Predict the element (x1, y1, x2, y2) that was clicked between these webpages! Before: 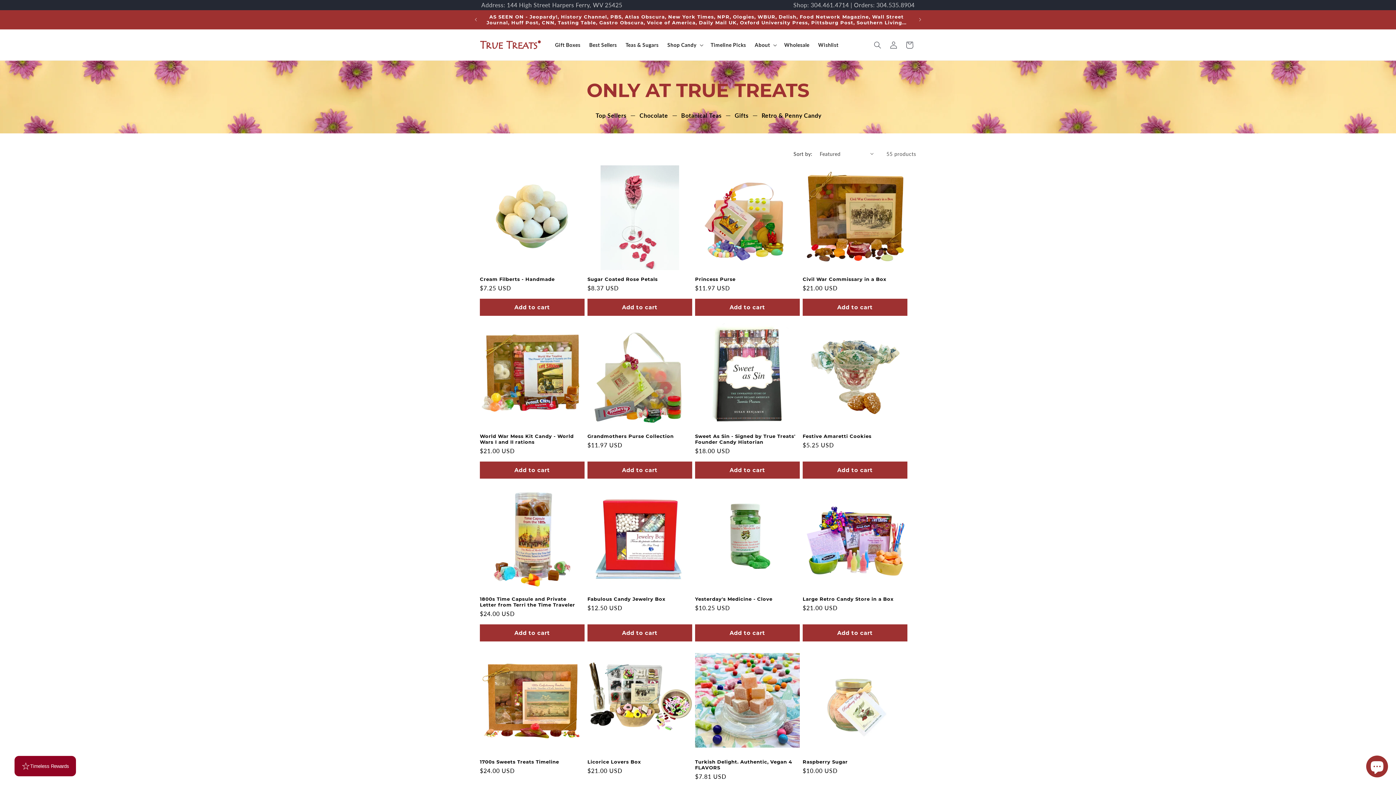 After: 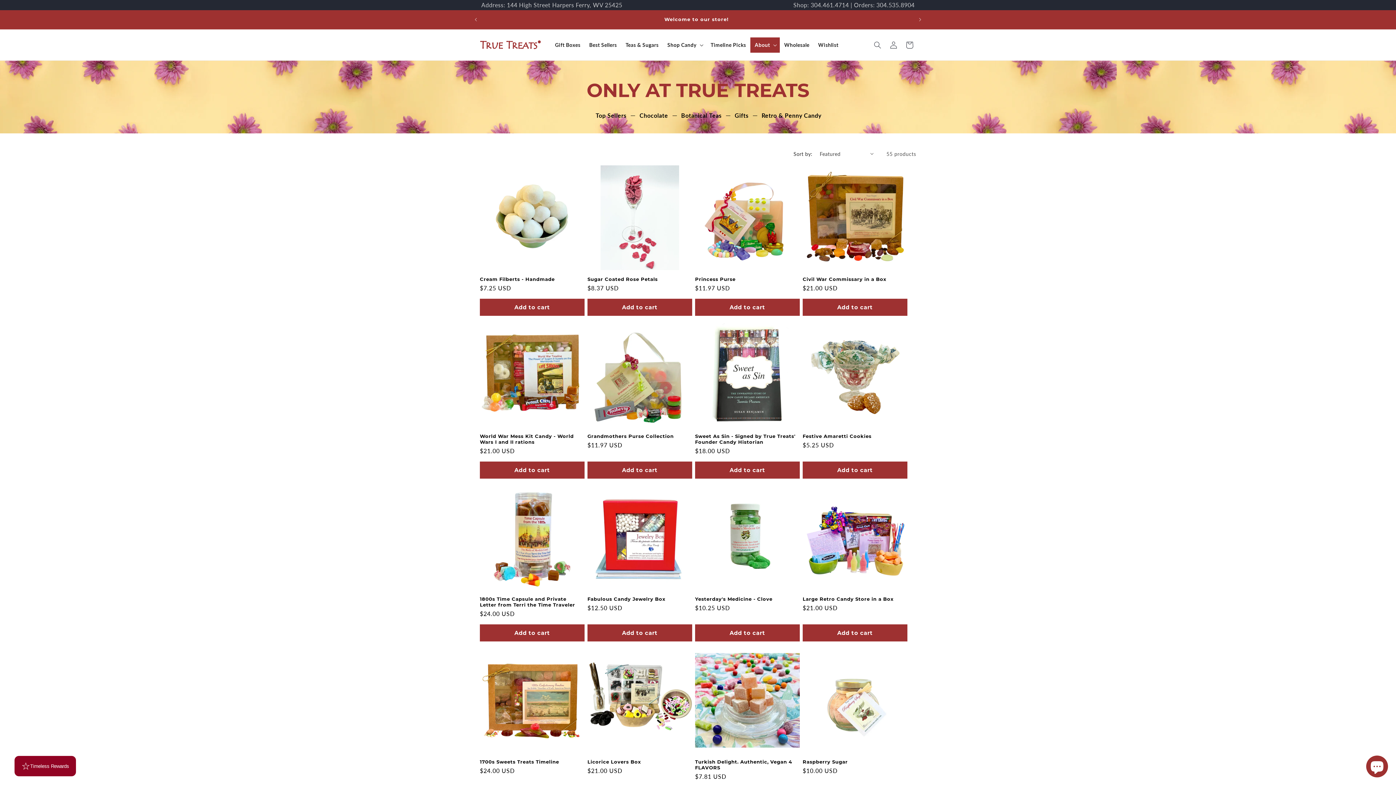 Action: bbox: (750, 37, 780, 52) label: About